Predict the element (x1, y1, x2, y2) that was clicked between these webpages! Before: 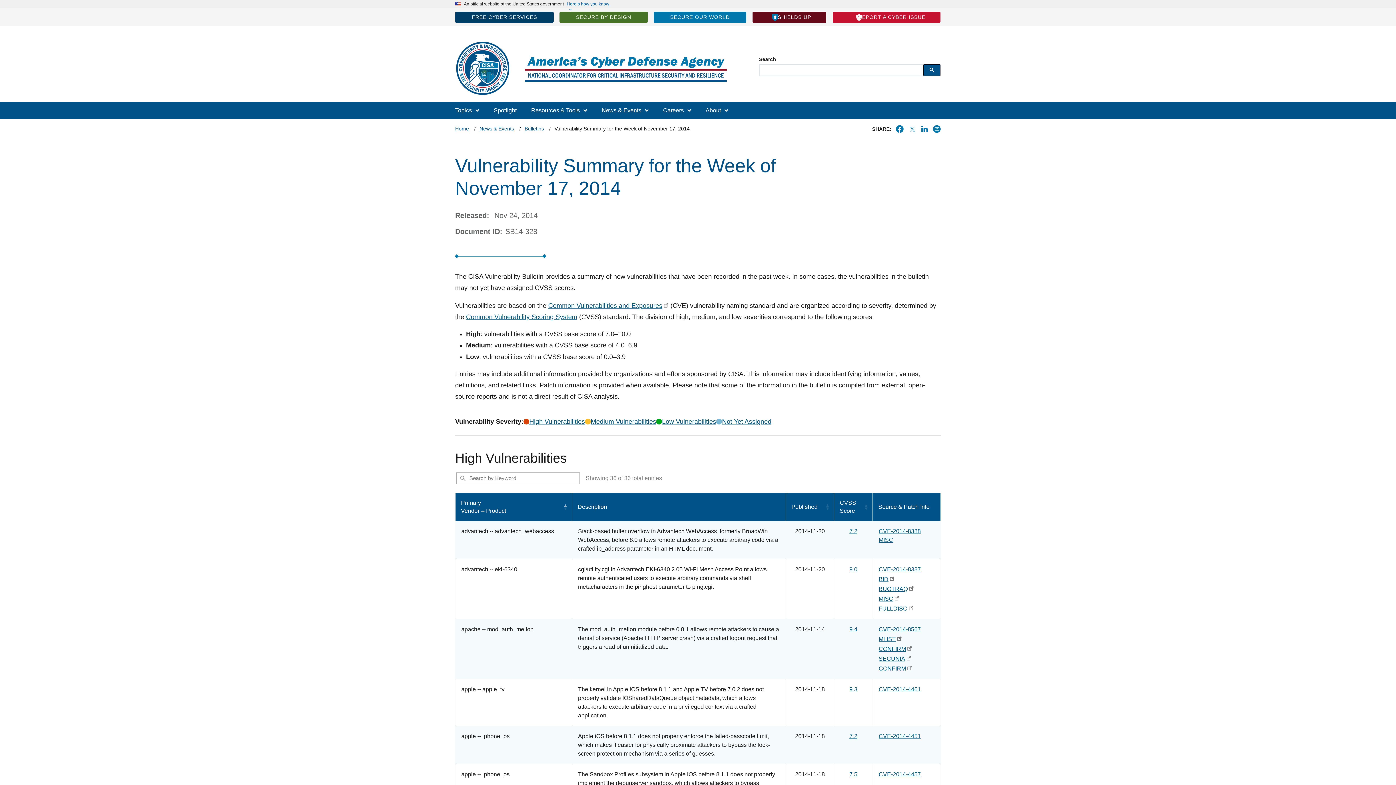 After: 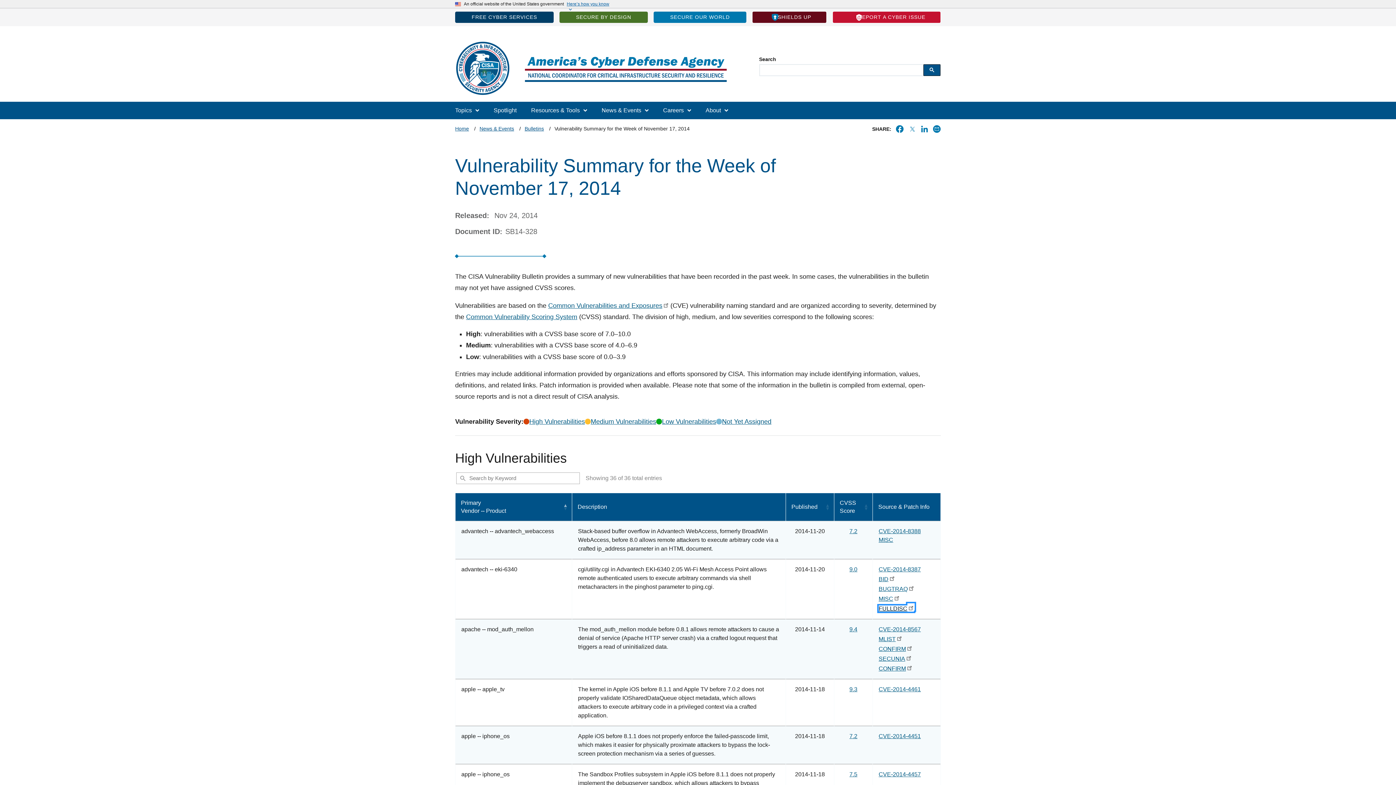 Action: label: FULLDISC bbox: (878, 605, 914, 611)